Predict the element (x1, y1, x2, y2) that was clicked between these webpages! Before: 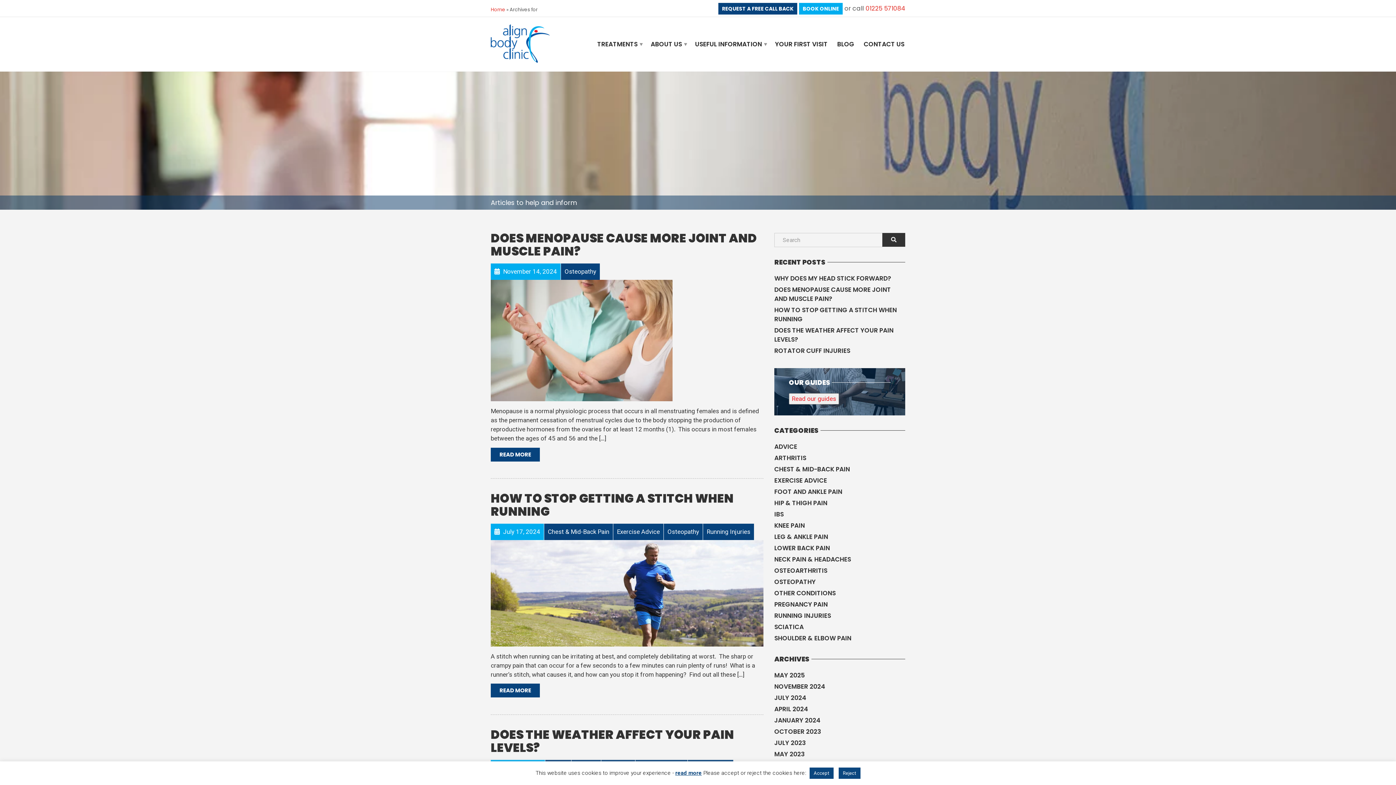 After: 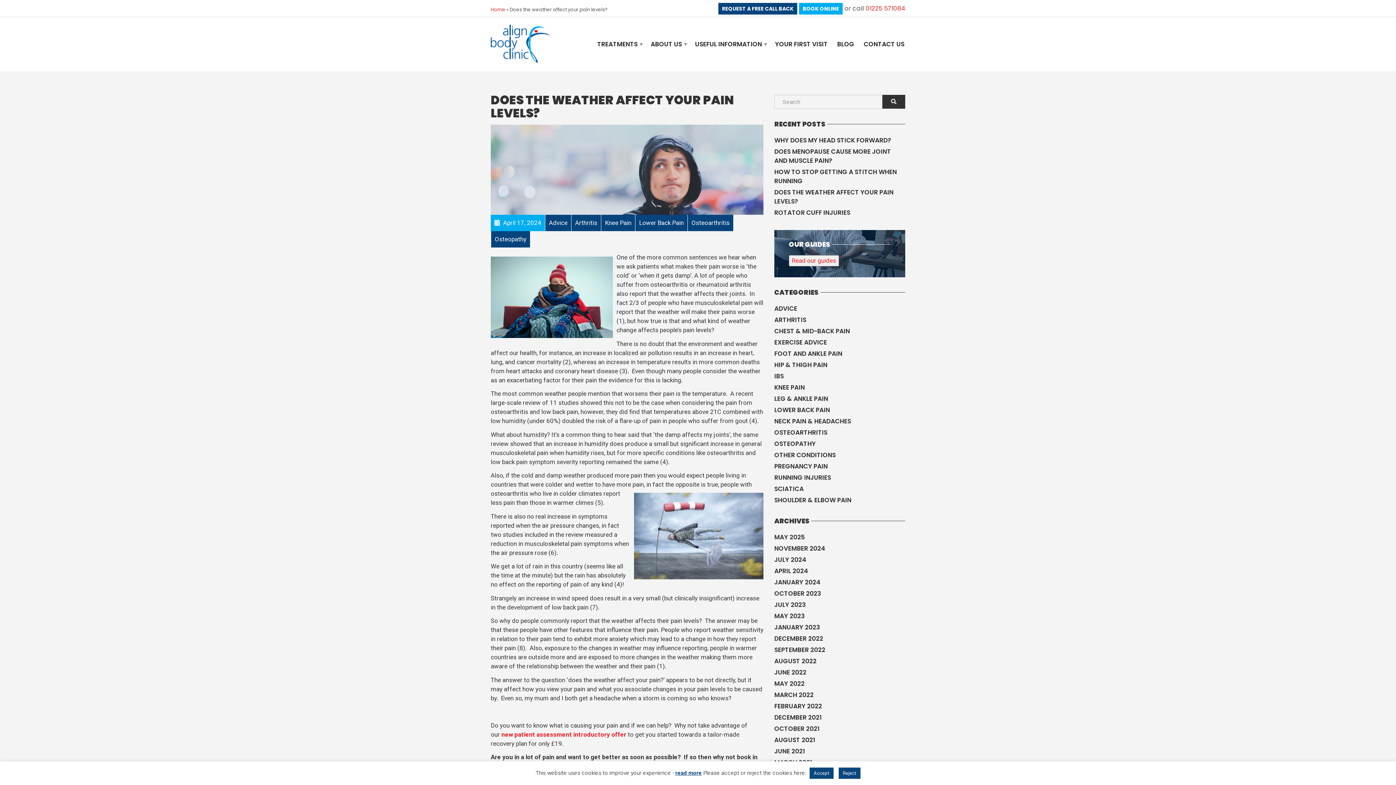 Action: bbox: (490, 726, 734, 756) label: DOES THE WEATHER AFFECT YOUR PAIN LEVELS?